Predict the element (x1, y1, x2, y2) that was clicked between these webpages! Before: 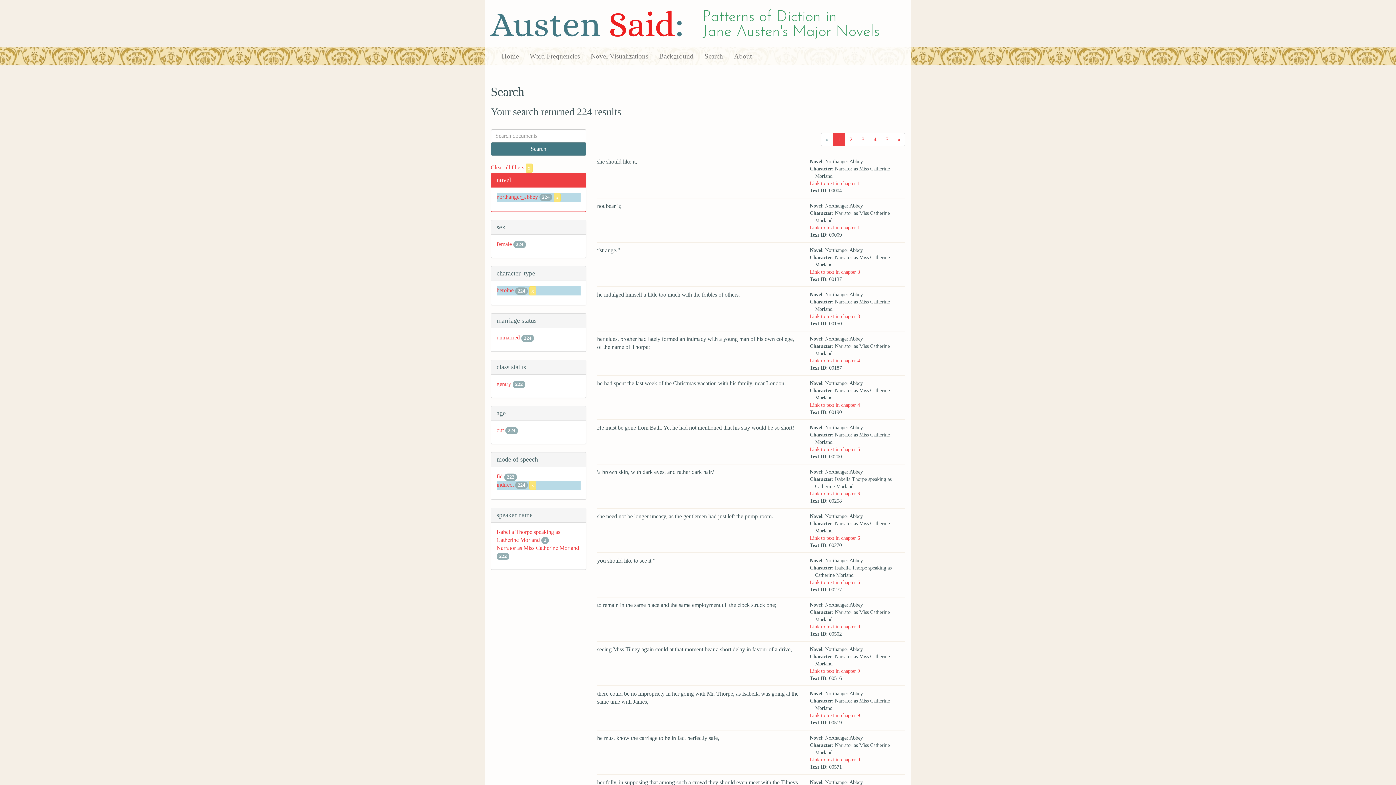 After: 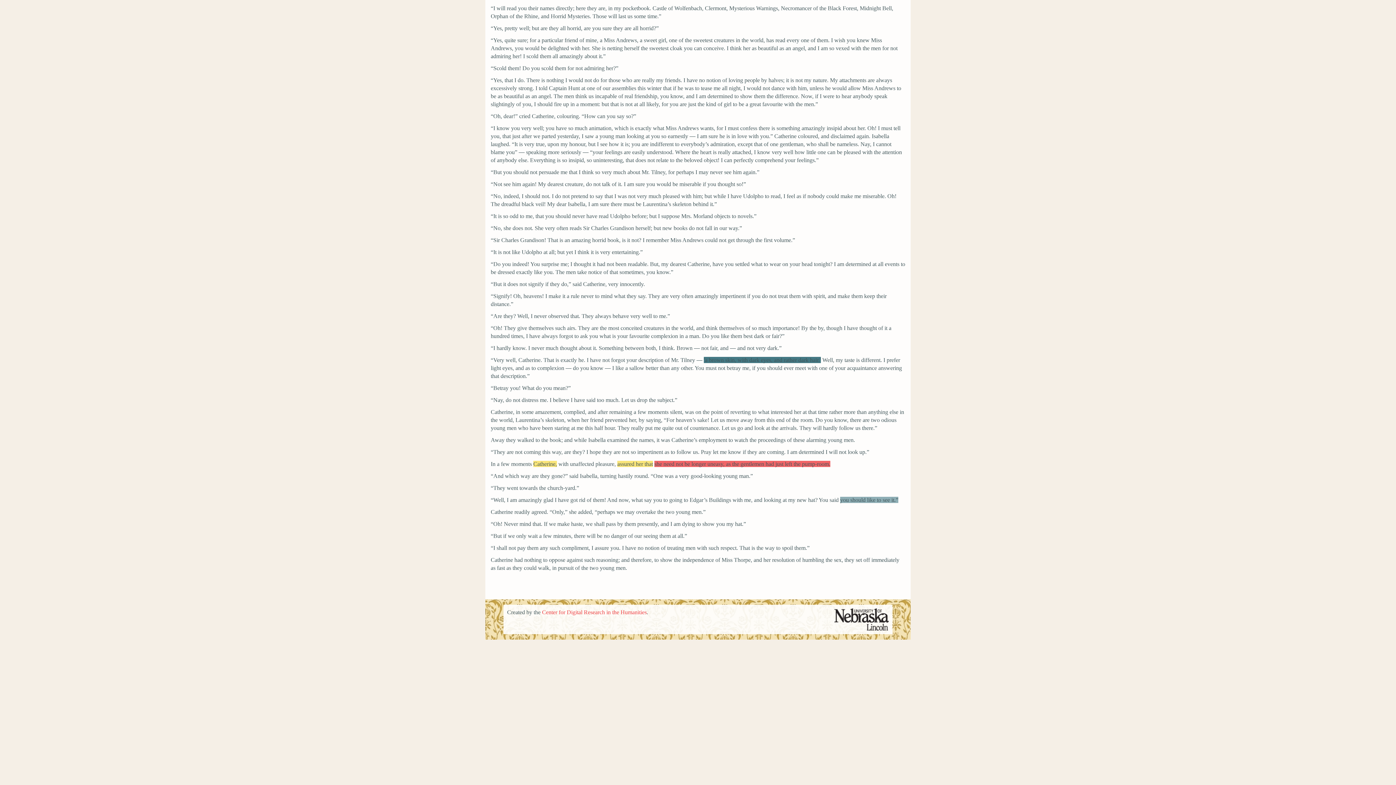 Action: bbox: (809, 535, 860, 540) label: Link to text in chapter 6